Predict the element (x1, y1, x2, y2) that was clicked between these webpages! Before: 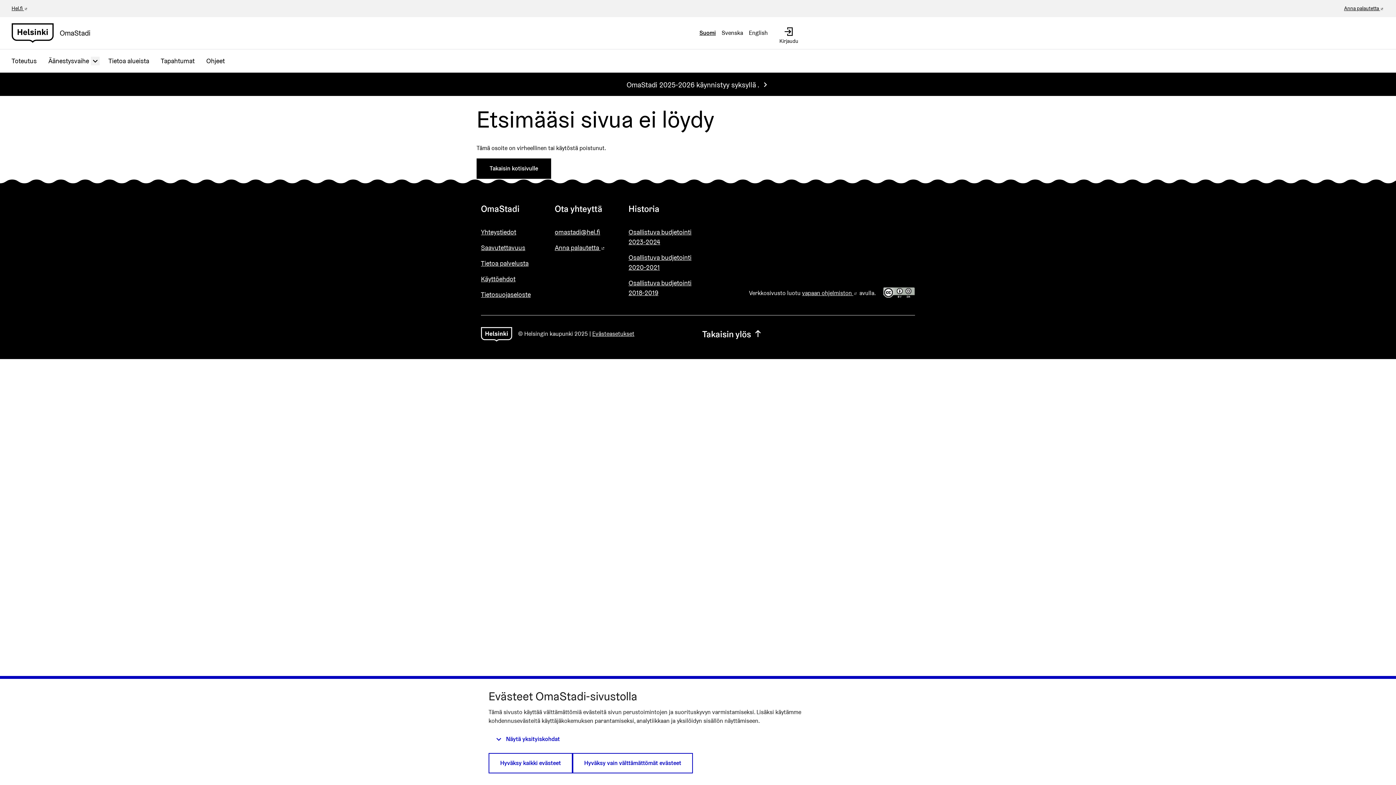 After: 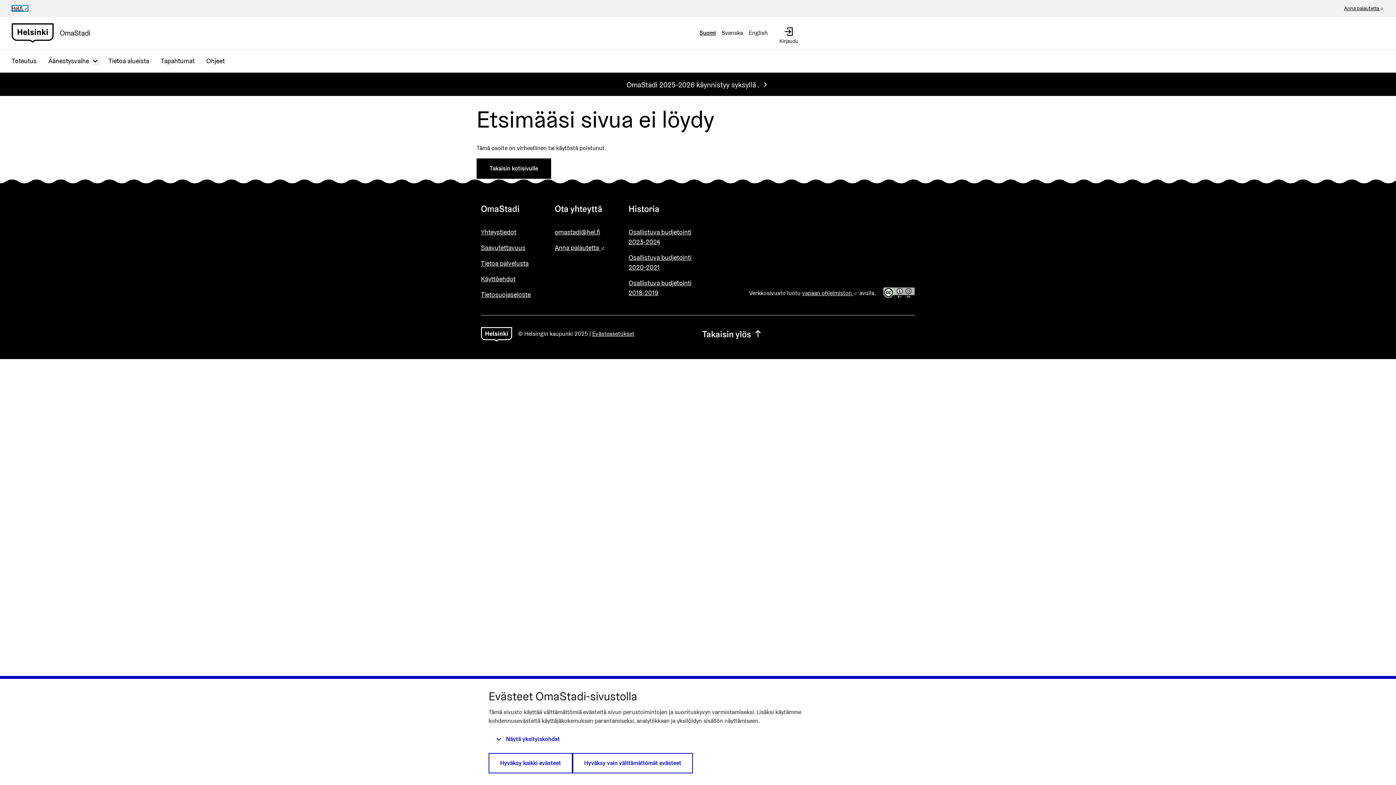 Action: bbox: (11, 5, 28, 11) label: Hel.fi 
(Ulkoinen linkki)